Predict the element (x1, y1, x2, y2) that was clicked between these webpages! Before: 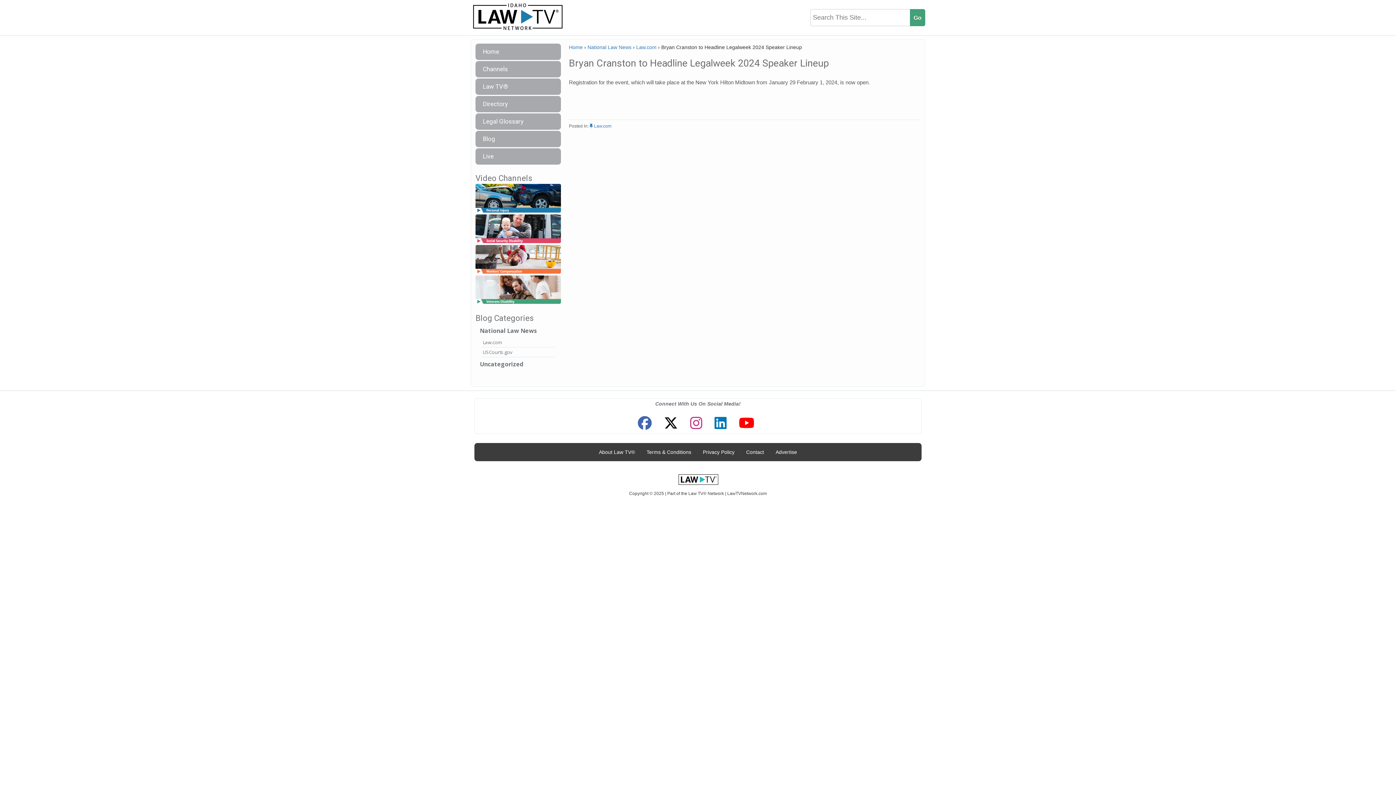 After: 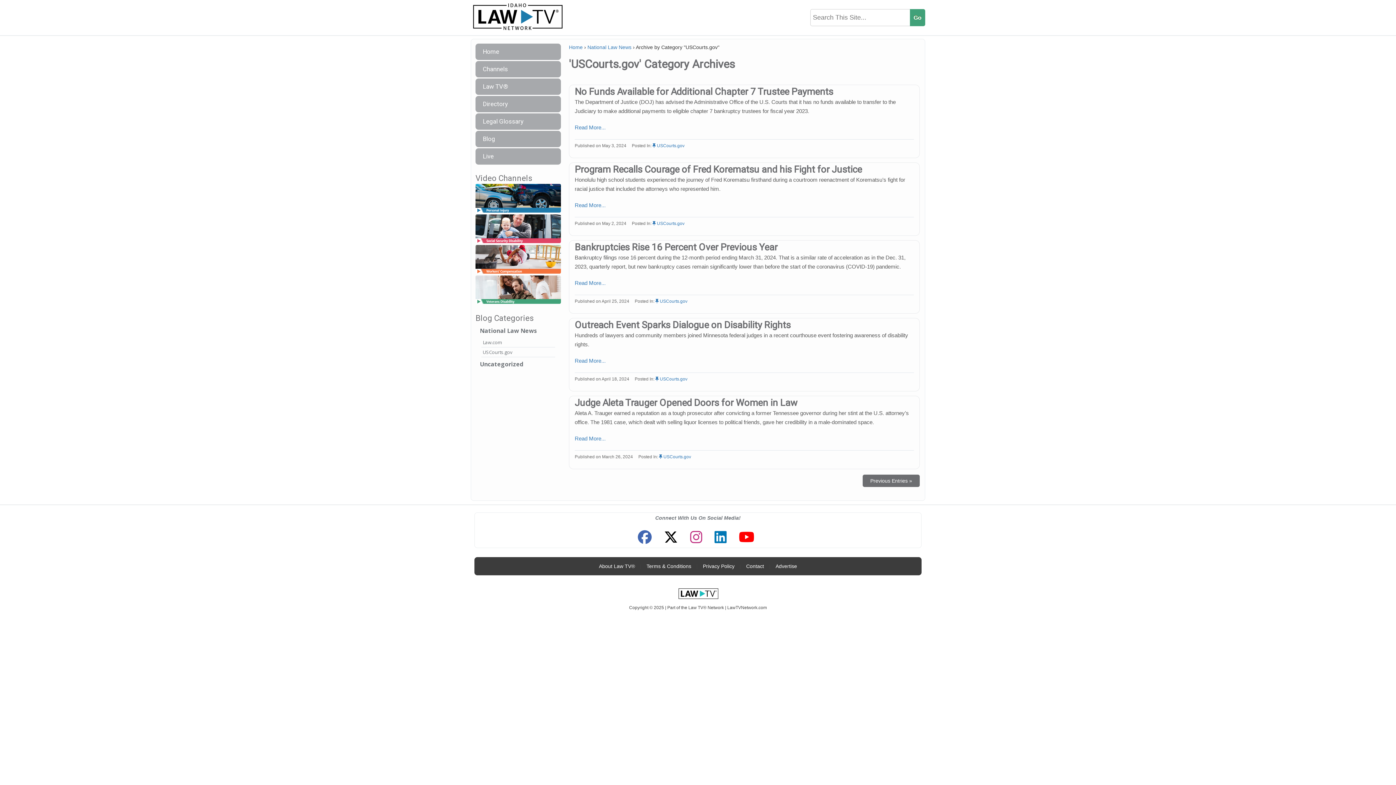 Action: bbox: (481, 347, 555, 357) label: USCourts.gov